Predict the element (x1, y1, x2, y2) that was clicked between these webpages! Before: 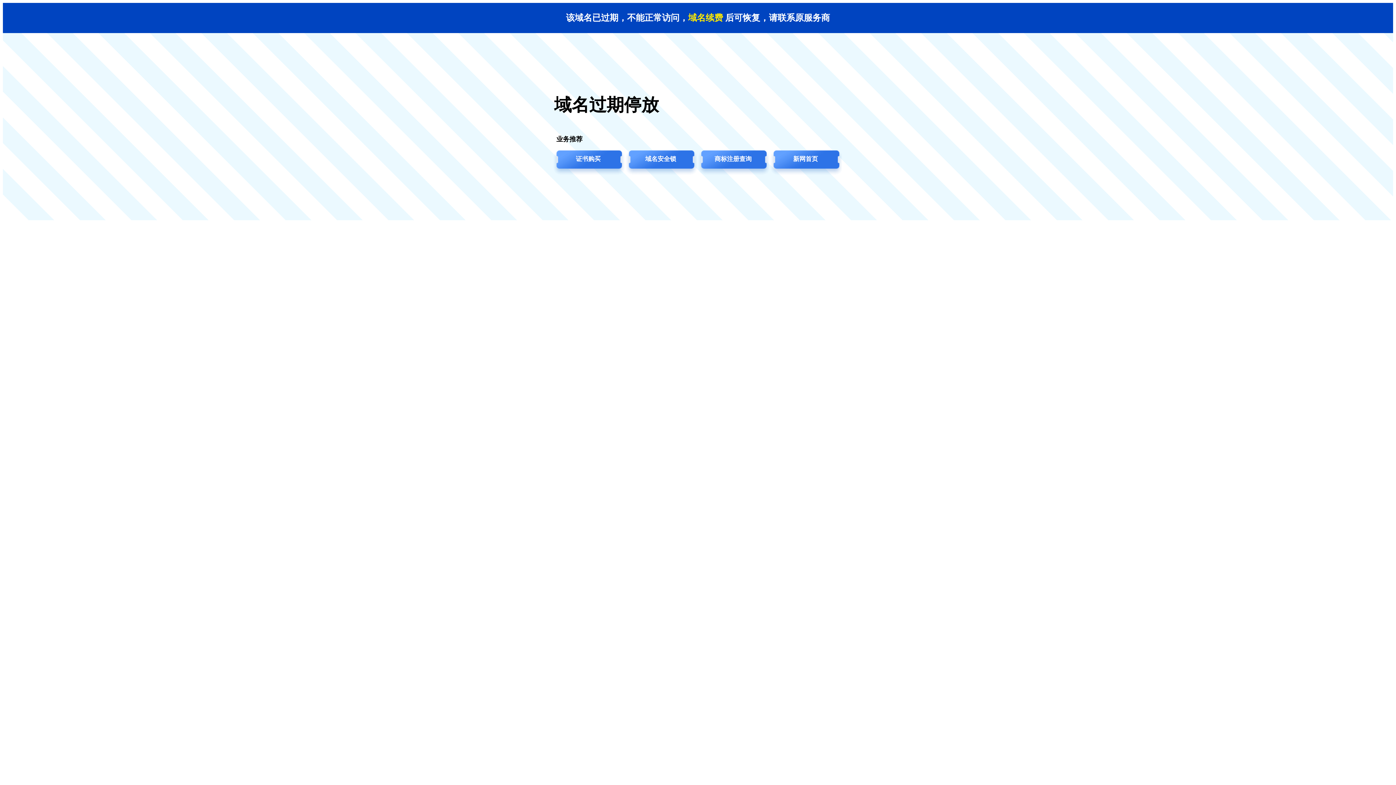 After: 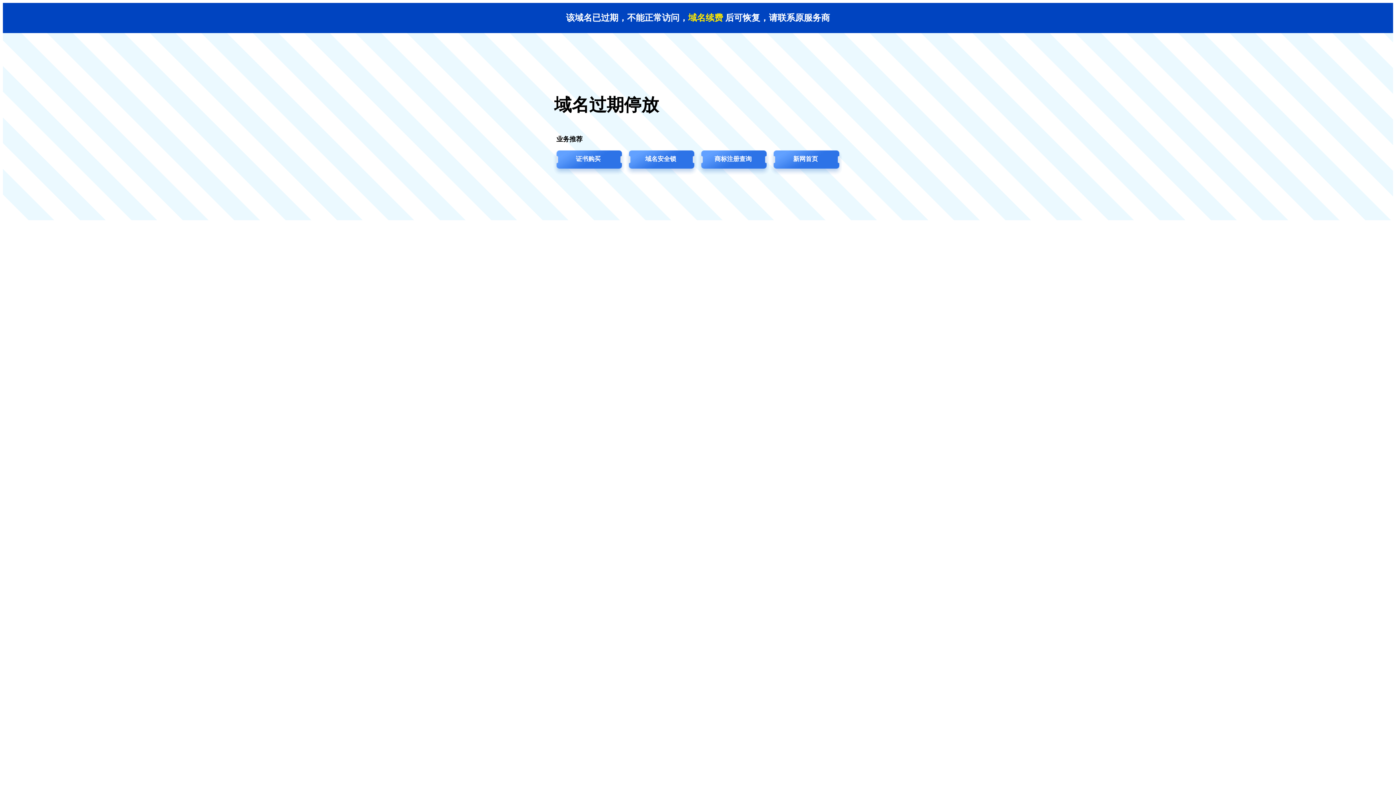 Action: bbox: (697, 149, 769, 176) label: 商标注册查询